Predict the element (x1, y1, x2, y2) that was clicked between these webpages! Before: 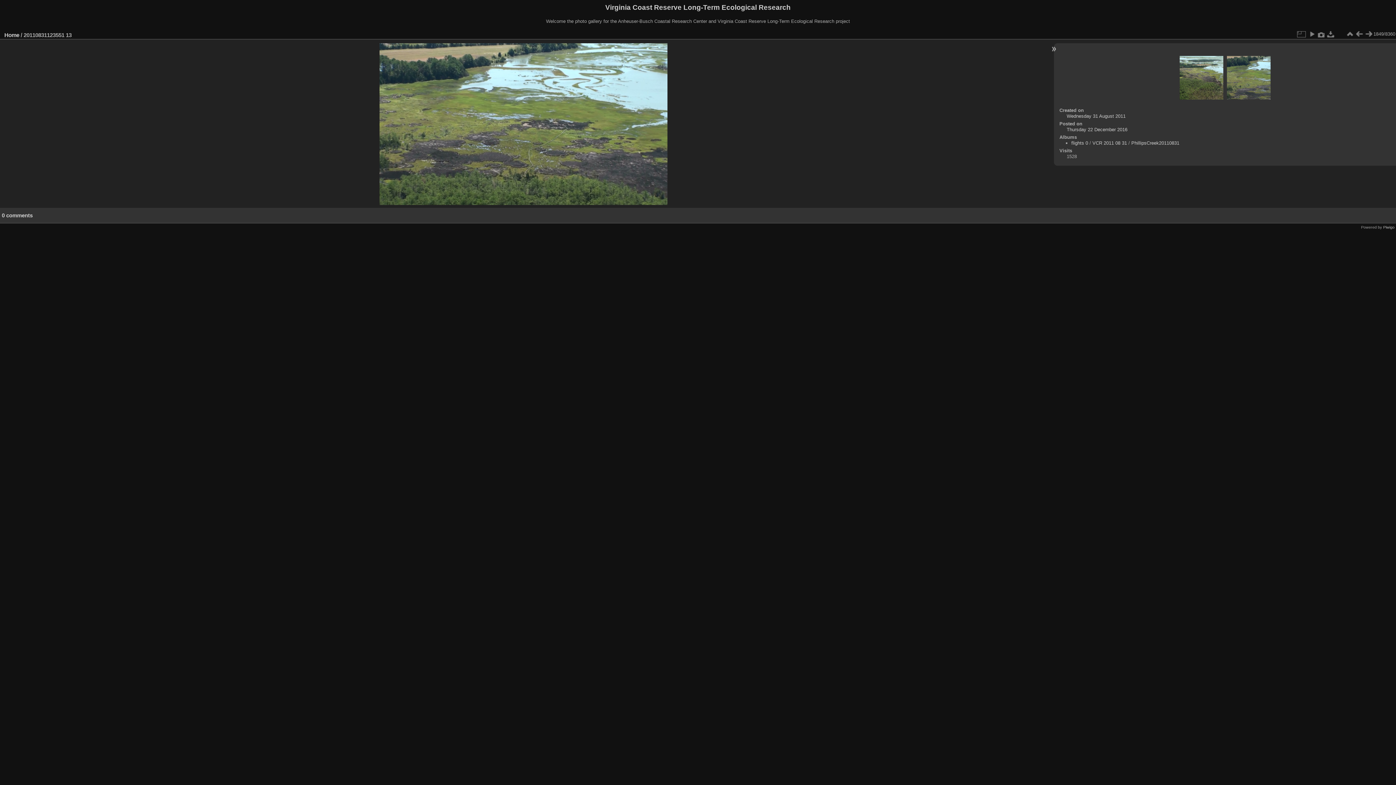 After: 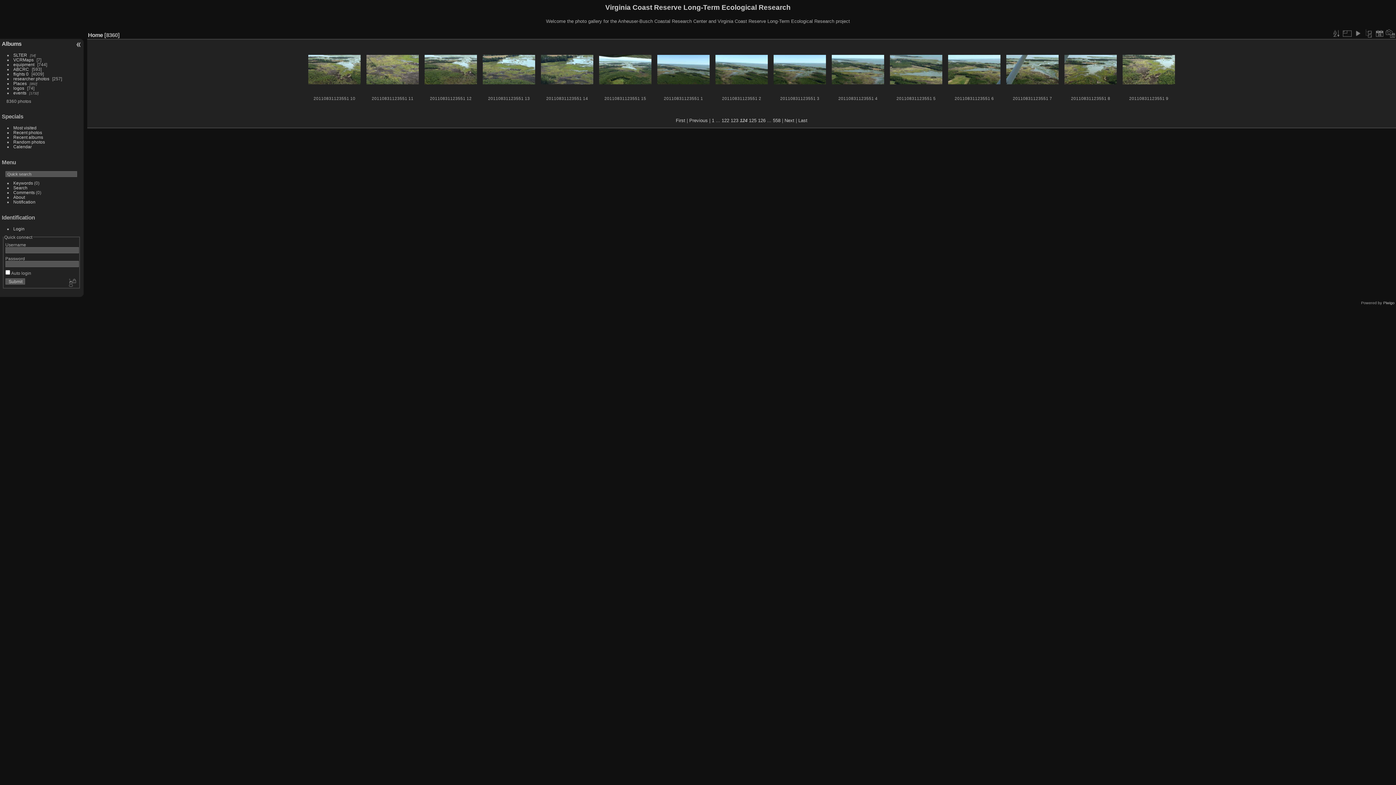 Action: bbox: (1345, 29, 1354, 38)